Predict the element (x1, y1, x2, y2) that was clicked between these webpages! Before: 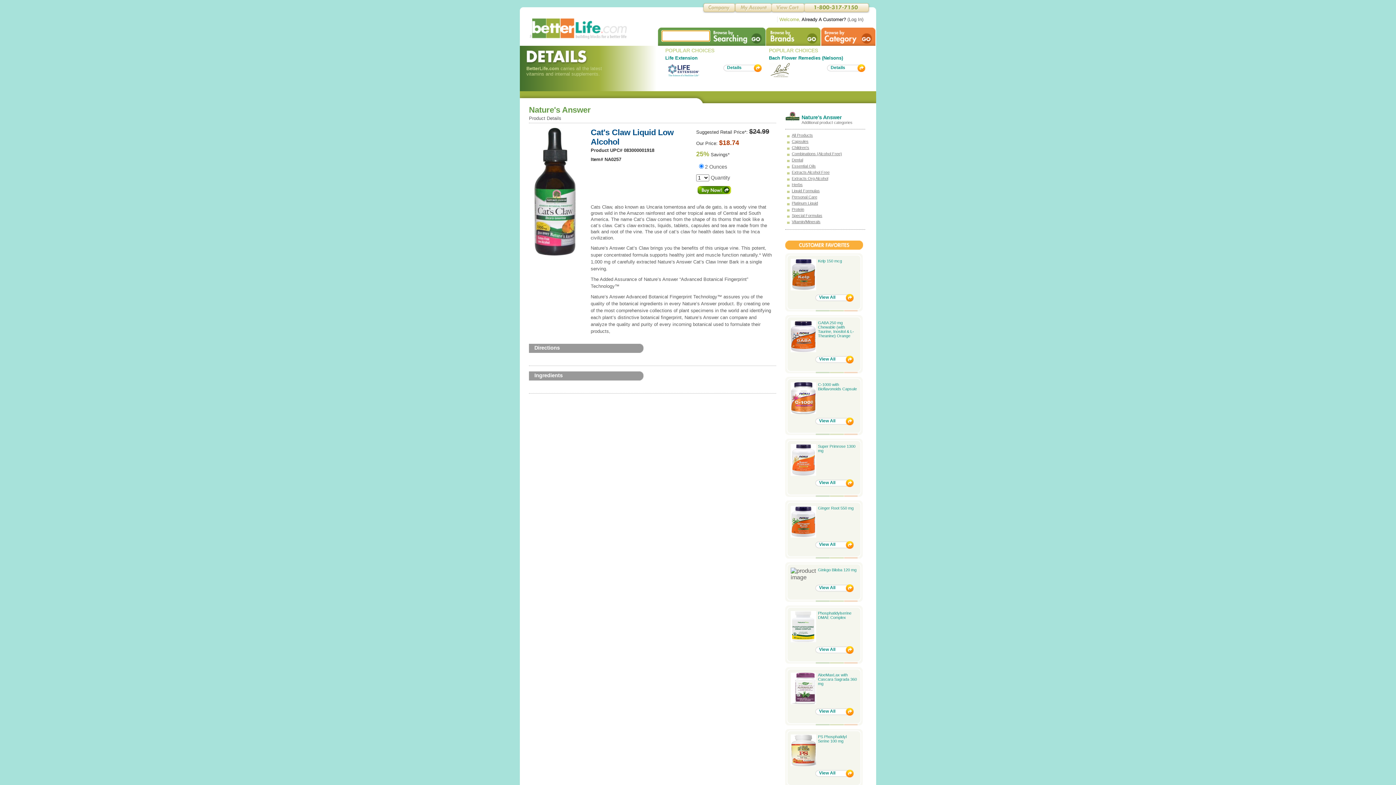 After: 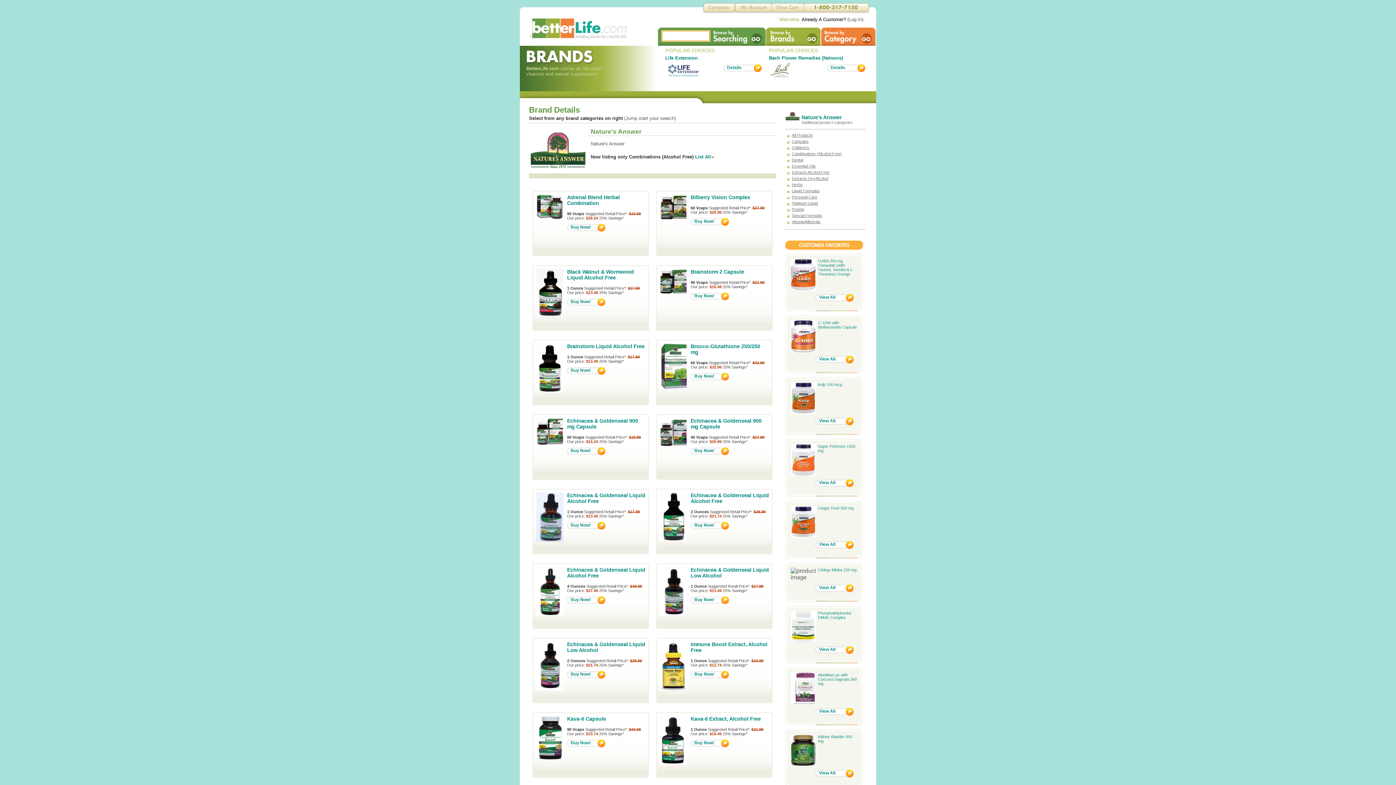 Action: label: Combinations (Alcohol Free) bbox: (792, 151, 842, 156)